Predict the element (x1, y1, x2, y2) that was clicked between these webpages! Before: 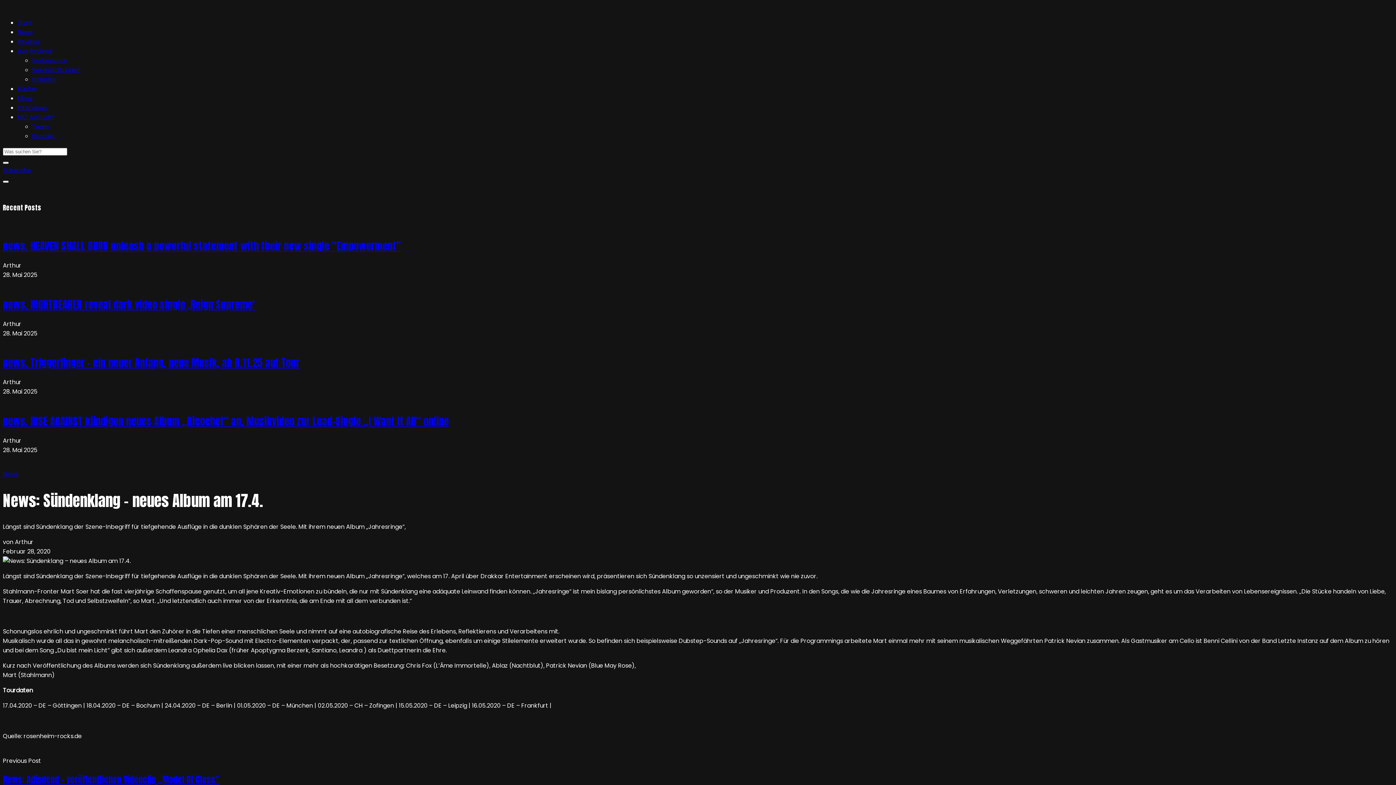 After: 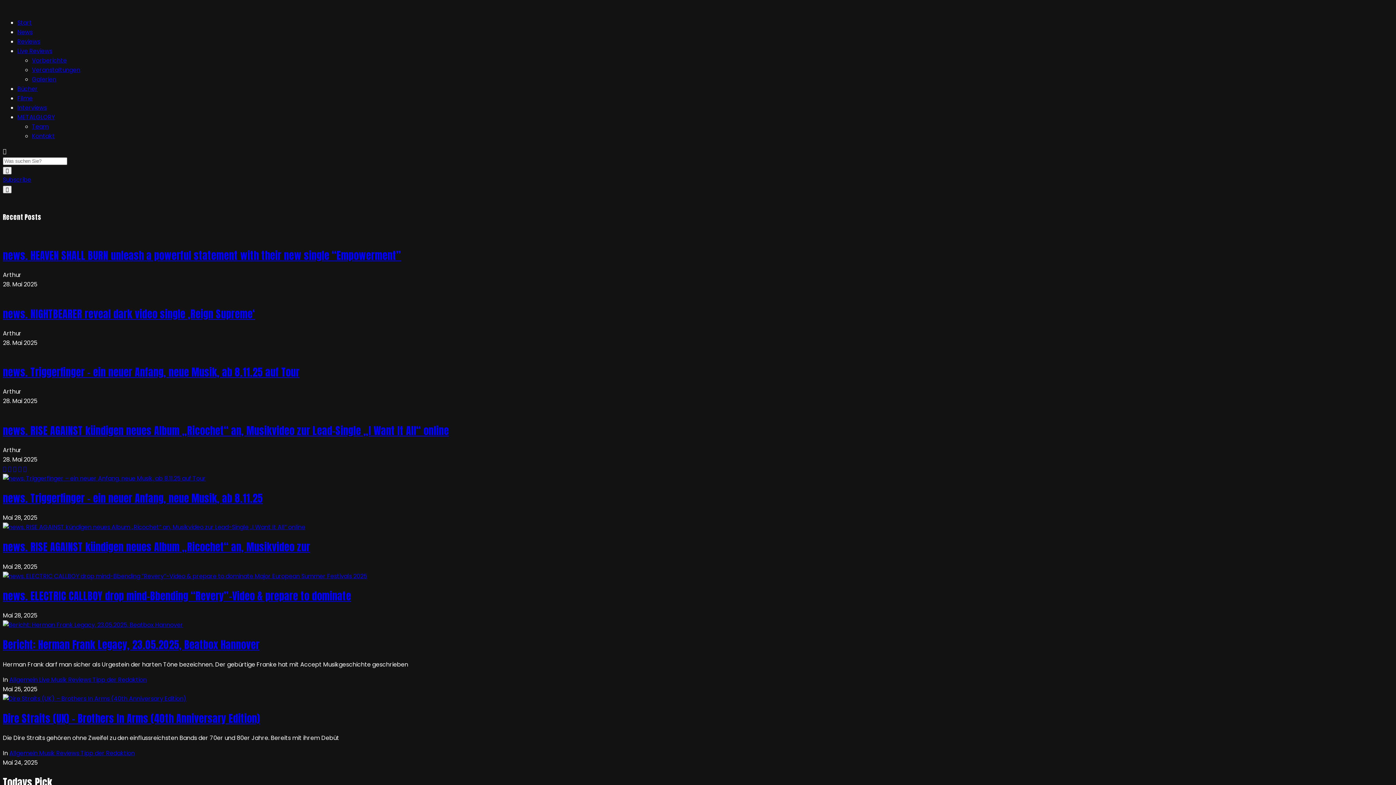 Action: label: Start bbox: (17, 18, 32, 26)